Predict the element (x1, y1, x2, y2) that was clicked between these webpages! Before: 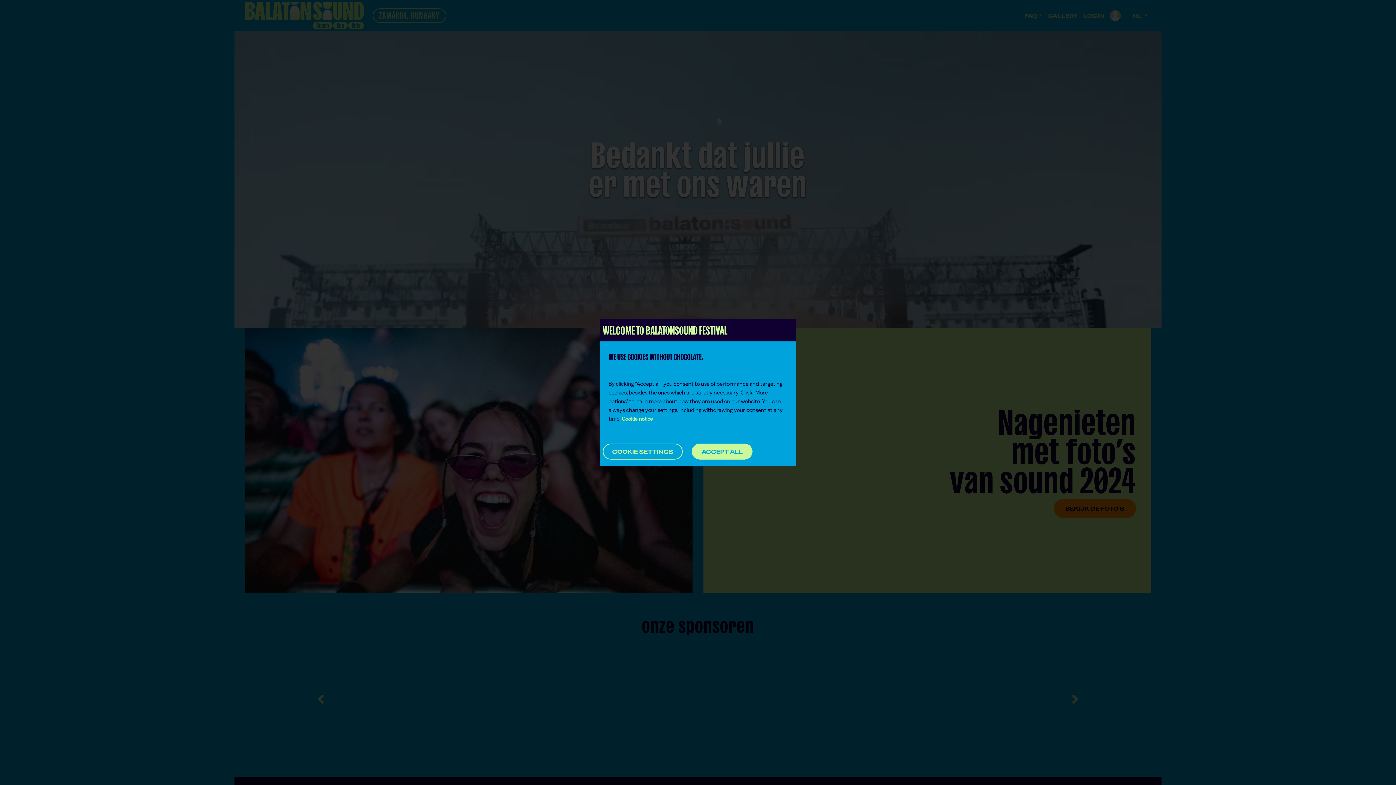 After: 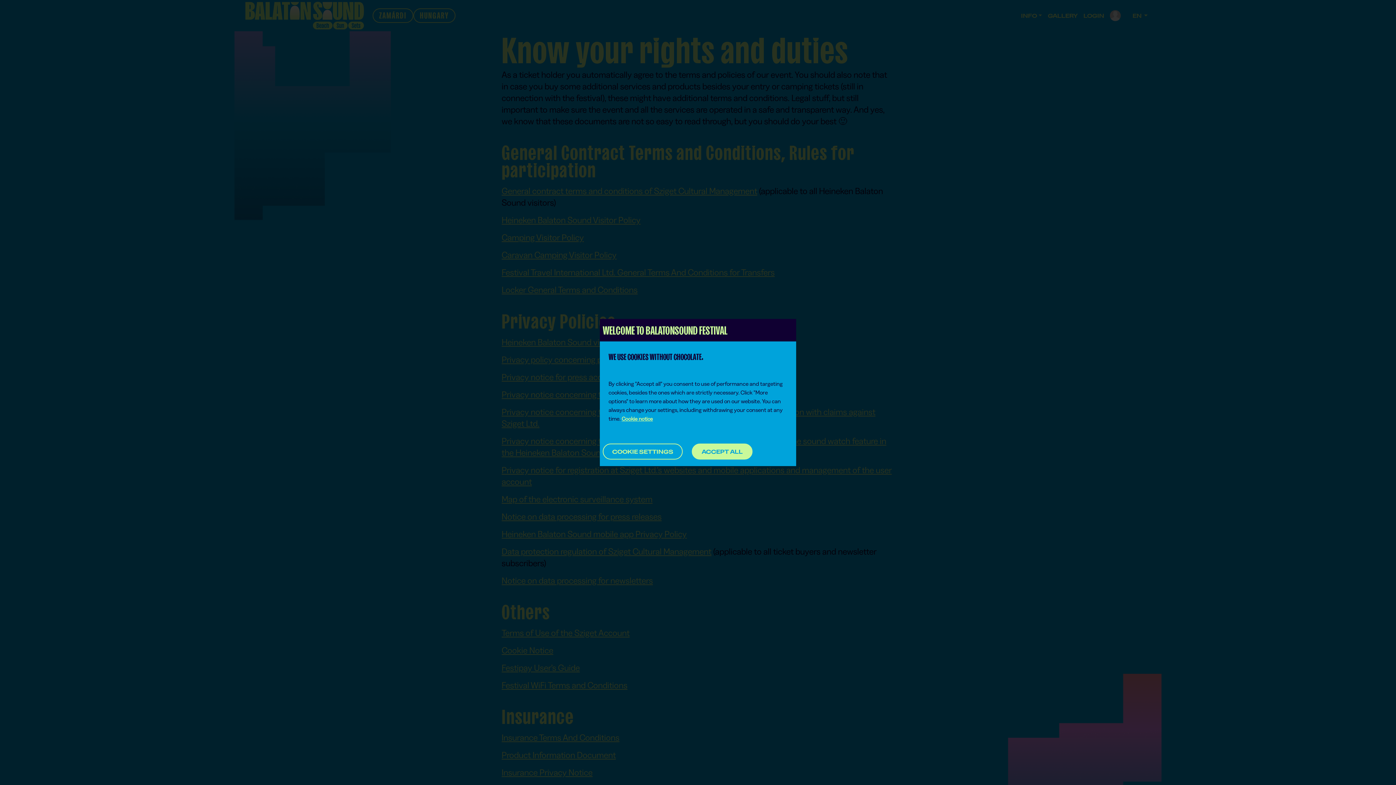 Action: label: Cookie notice bbox: (621, 415, 653, 422)